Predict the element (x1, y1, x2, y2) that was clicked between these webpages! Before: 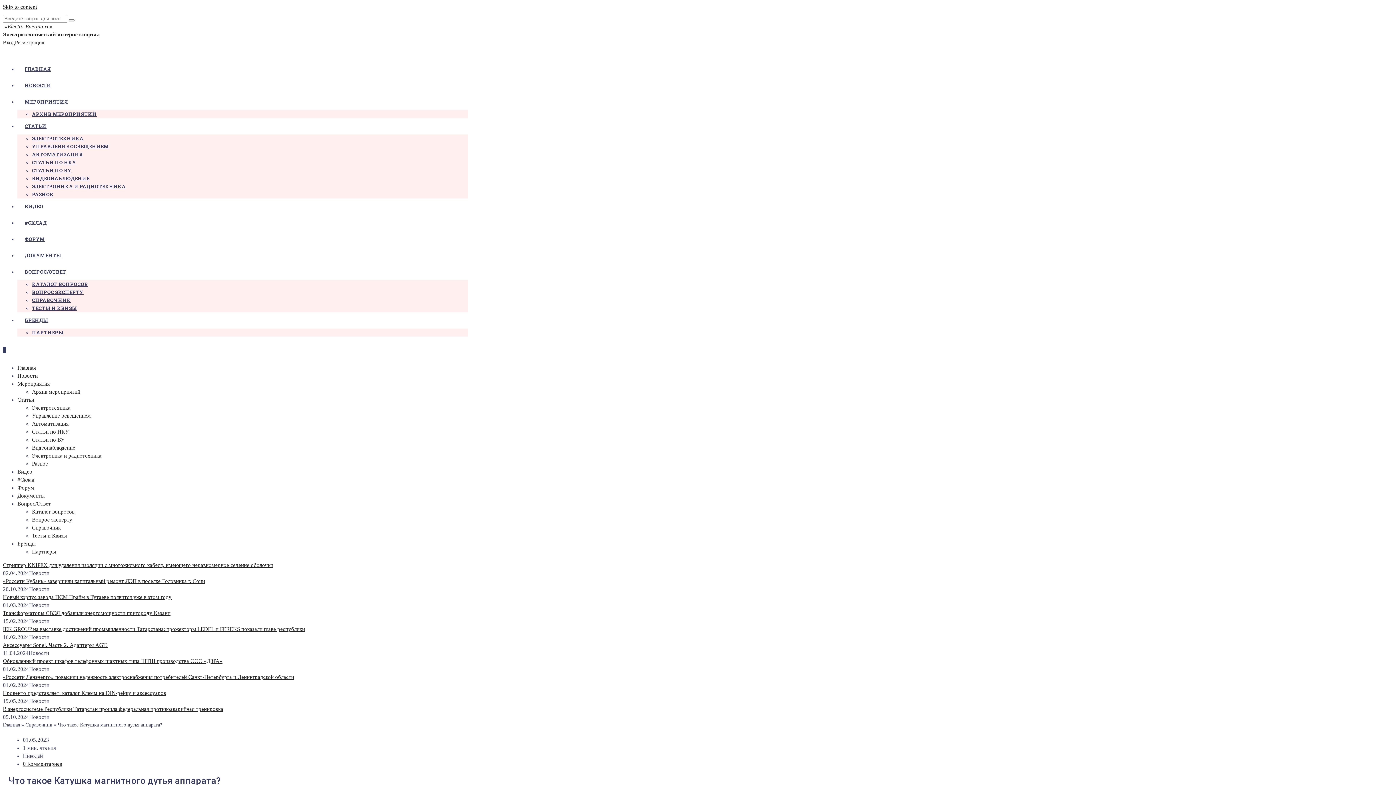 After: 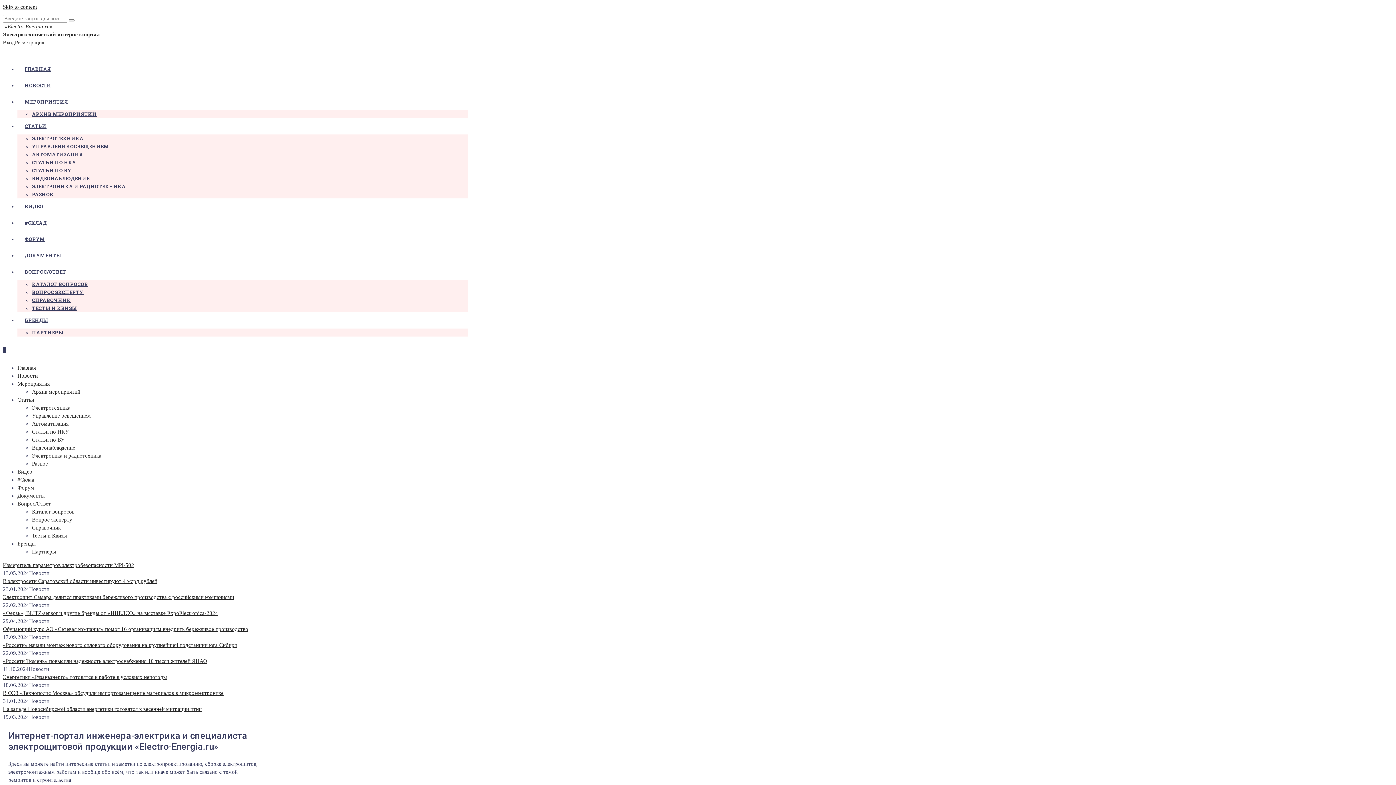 Action: label: Главная bbox: (17, 365, 36, 370)